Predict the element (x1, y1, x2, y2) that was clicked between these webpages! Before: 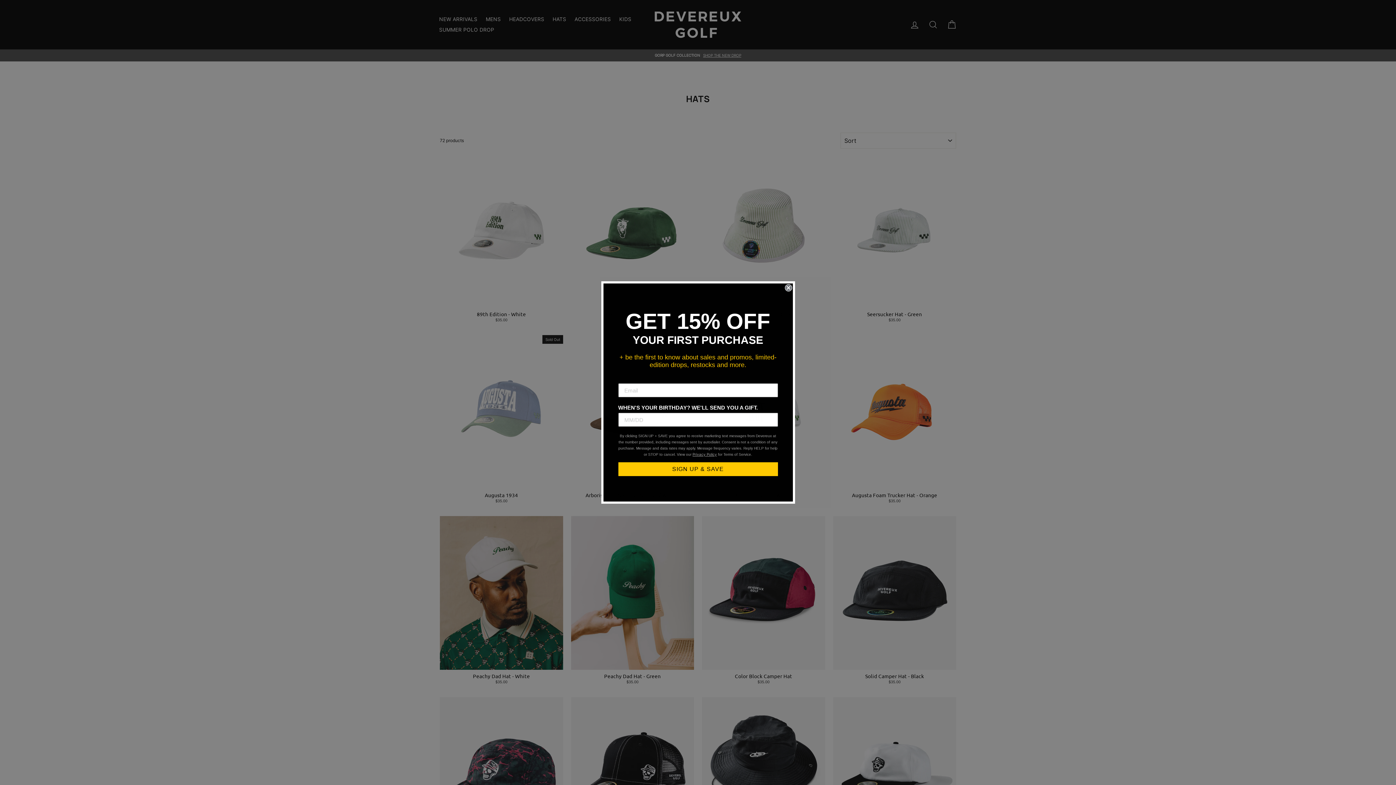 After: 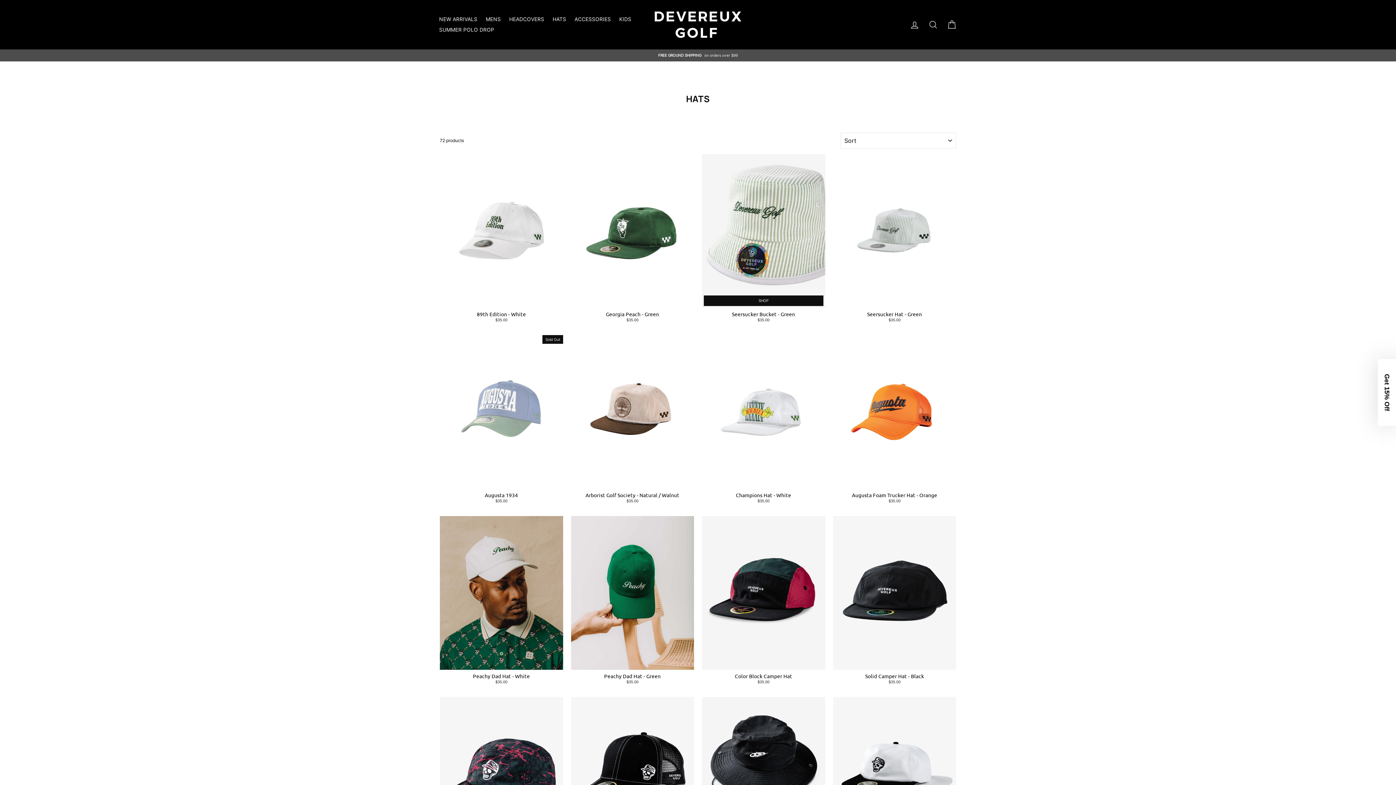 Action: label: Close dialog bbox: (784, 284, 792, 291)